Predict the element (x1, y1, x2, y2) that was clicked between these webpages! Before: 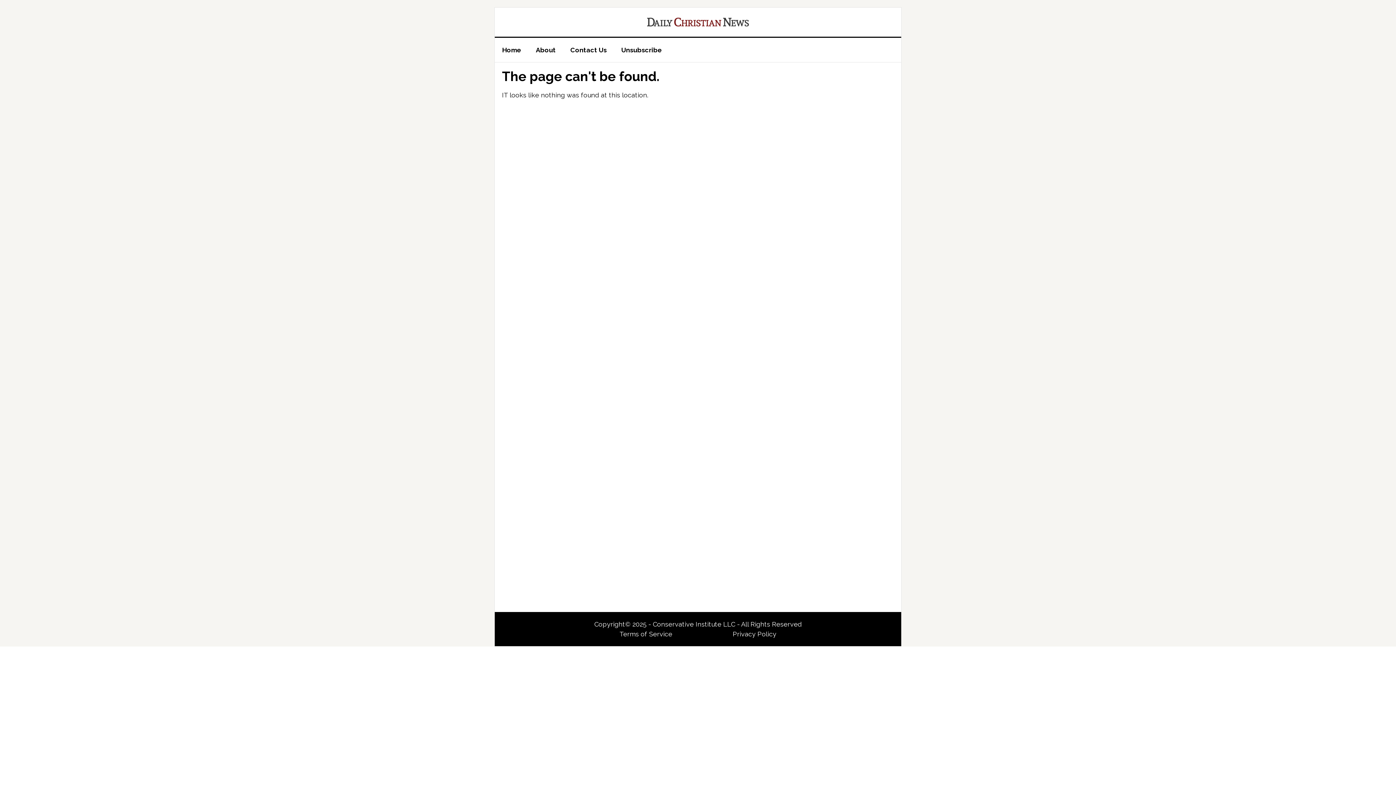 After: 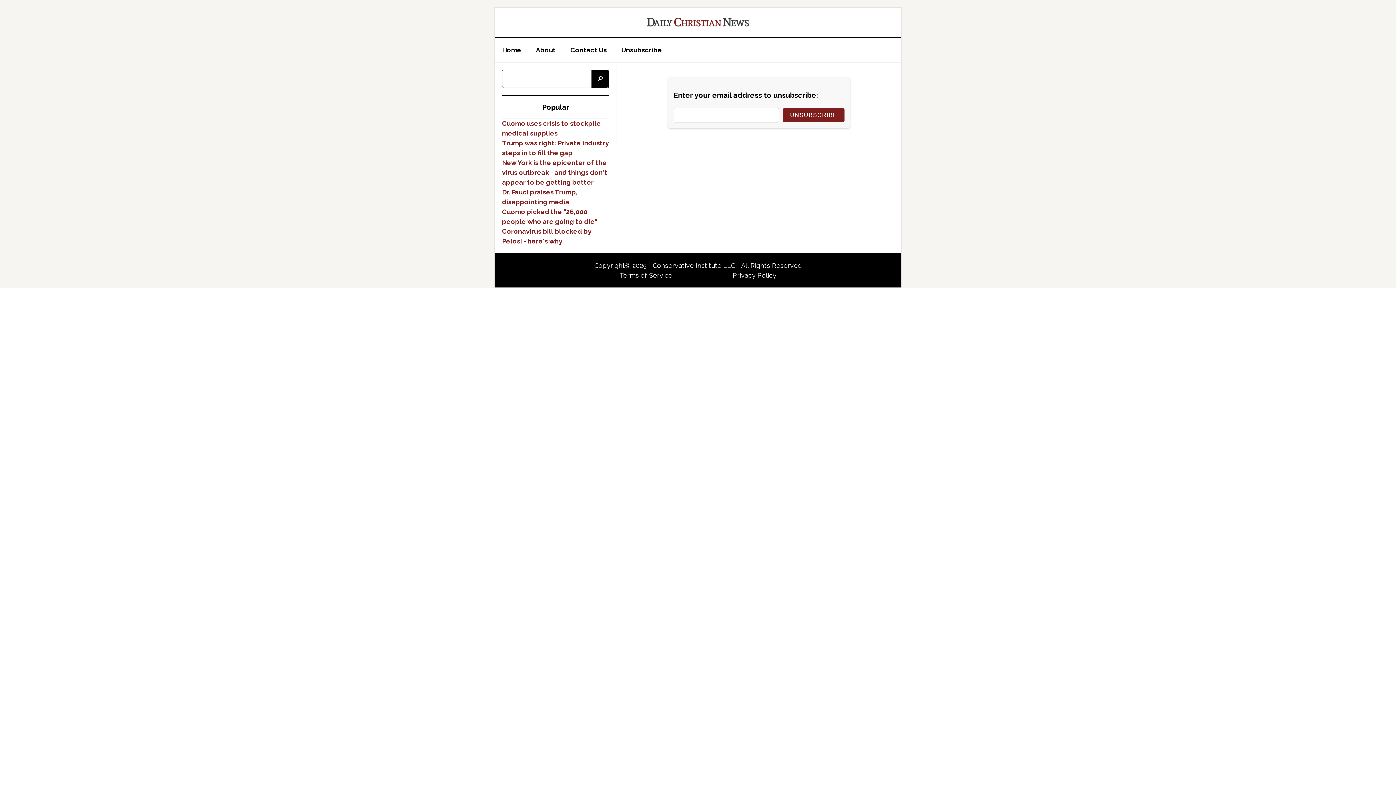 Action: bbox: (614, 37, 669, 62) label: Unsubscribe